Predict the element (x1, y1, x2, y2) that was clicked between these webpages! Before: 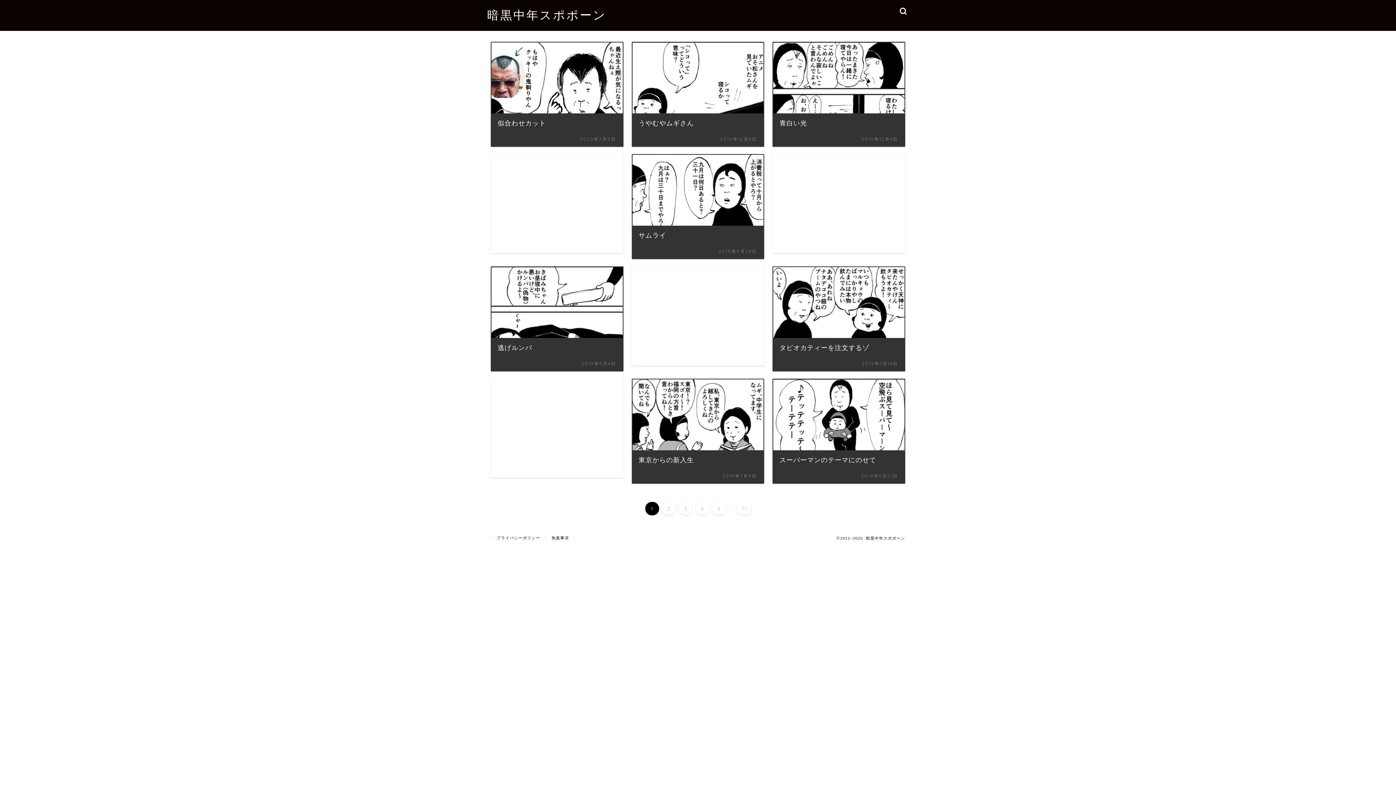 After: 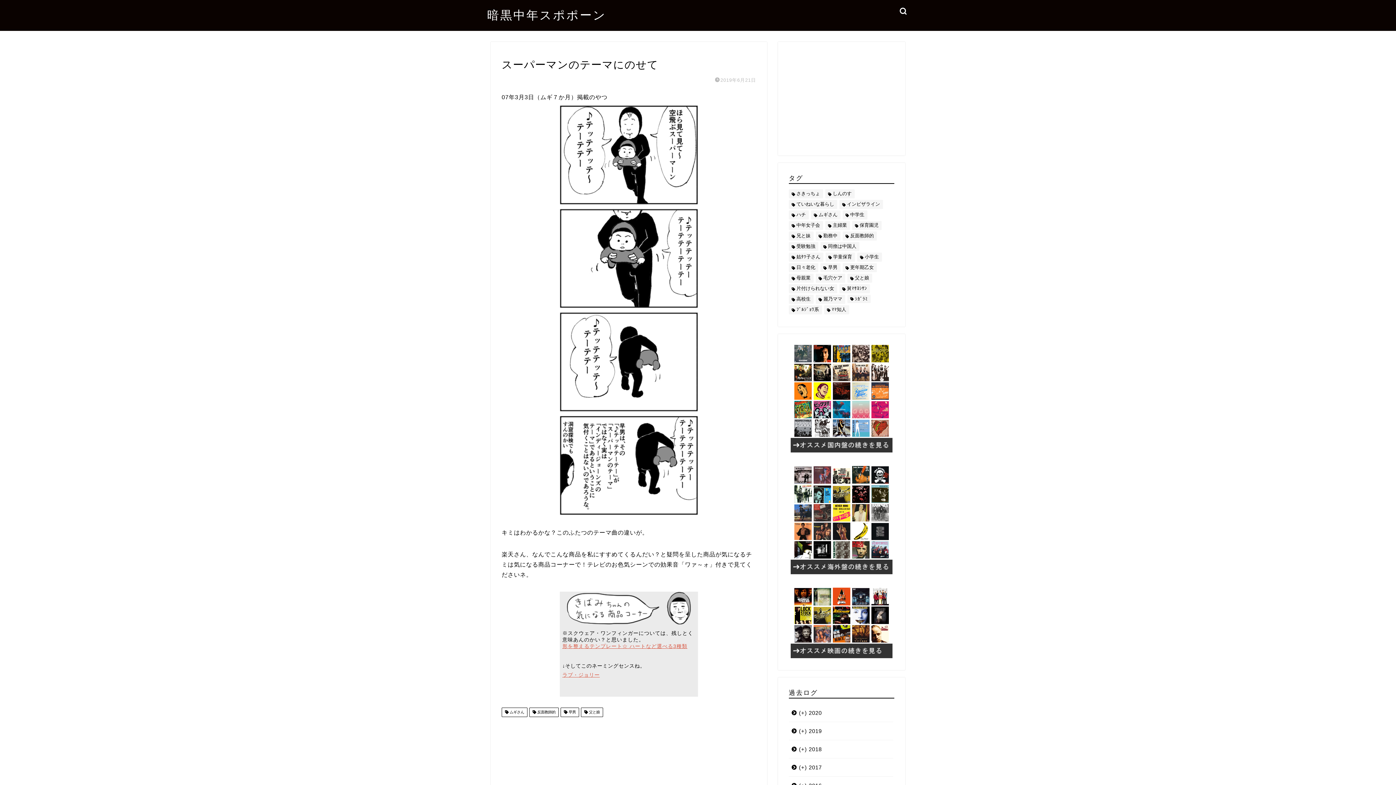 Action: bbox: (772, 378, 905, 484) label: スーパーマンのテーマにのせて
2019年6月21日